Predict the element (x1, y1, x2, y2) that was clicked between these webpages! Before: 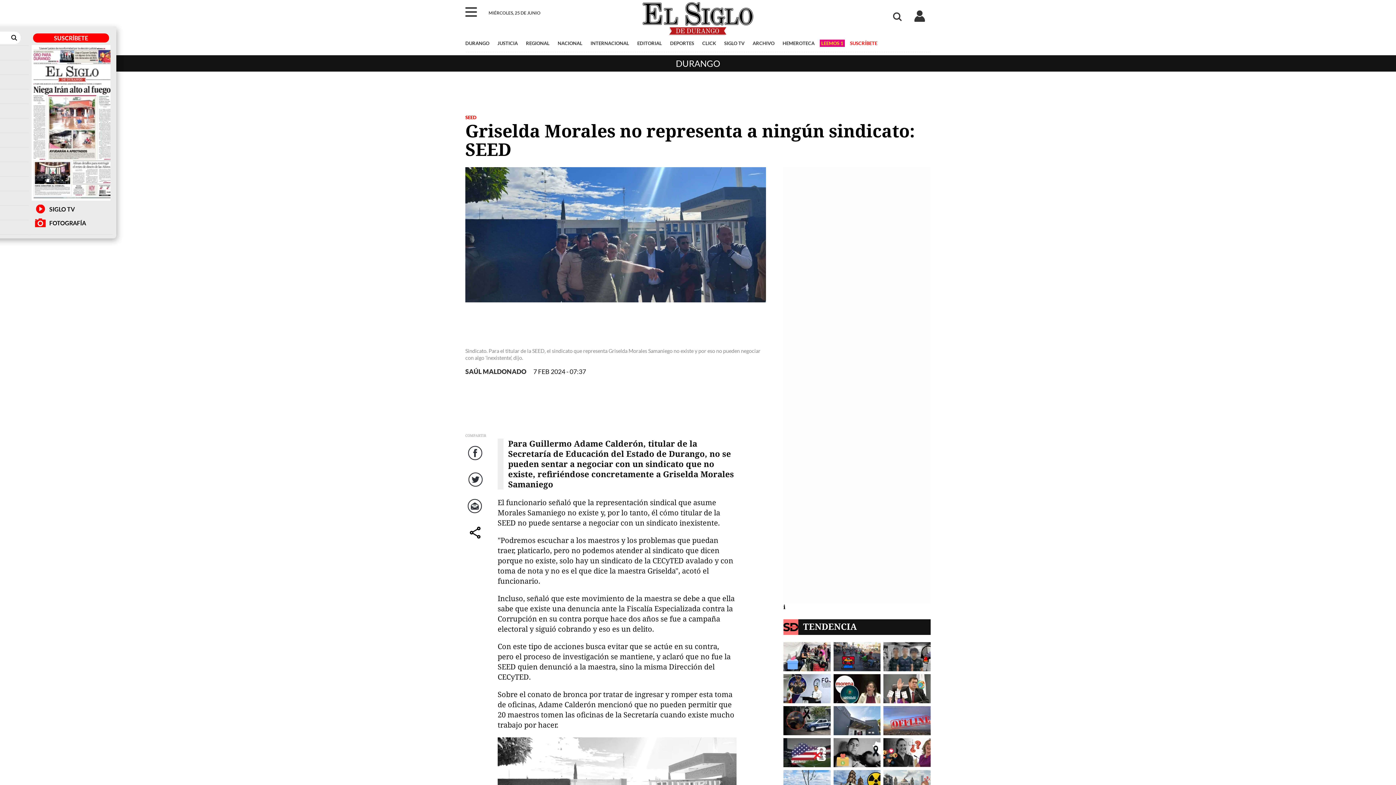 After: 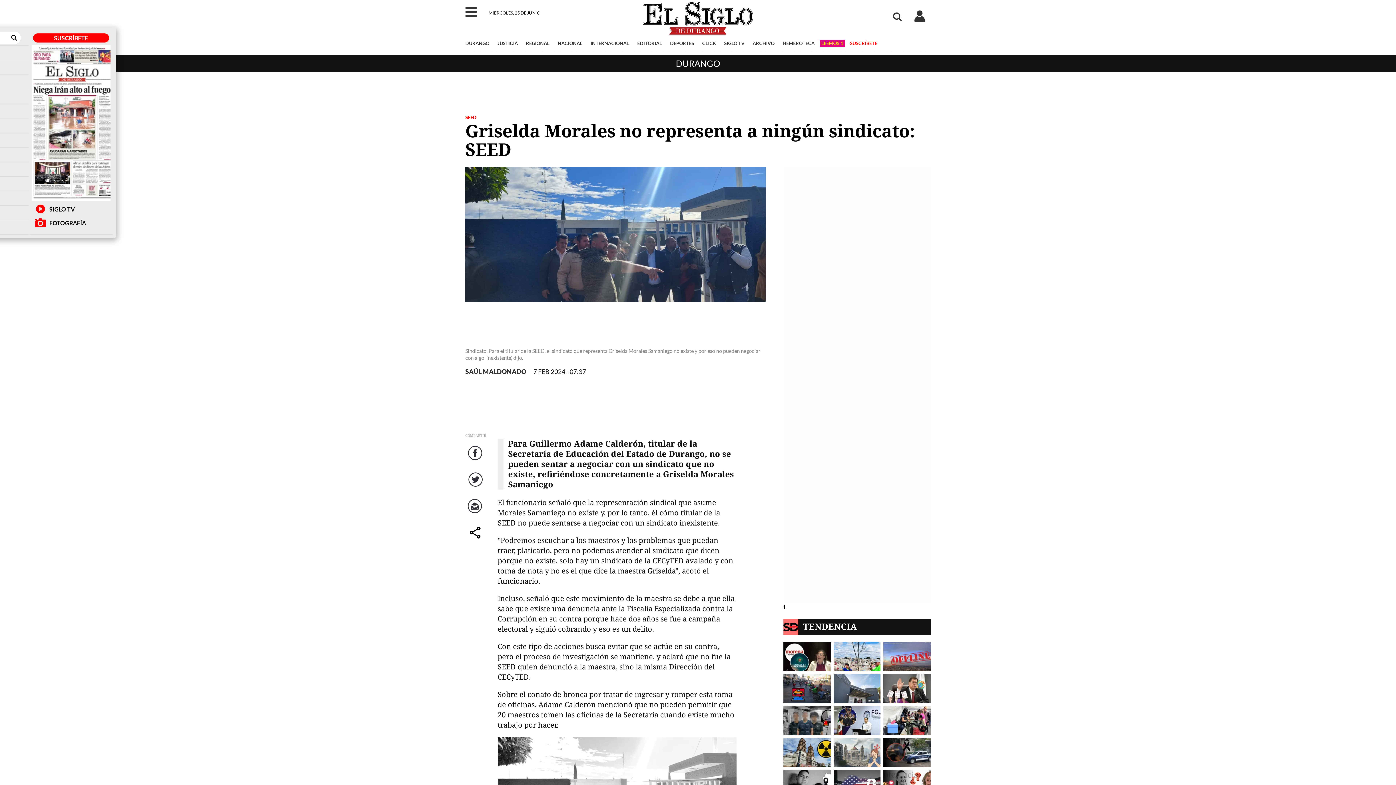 Action: label: Correo bbox: (467, 496, 485, 517)